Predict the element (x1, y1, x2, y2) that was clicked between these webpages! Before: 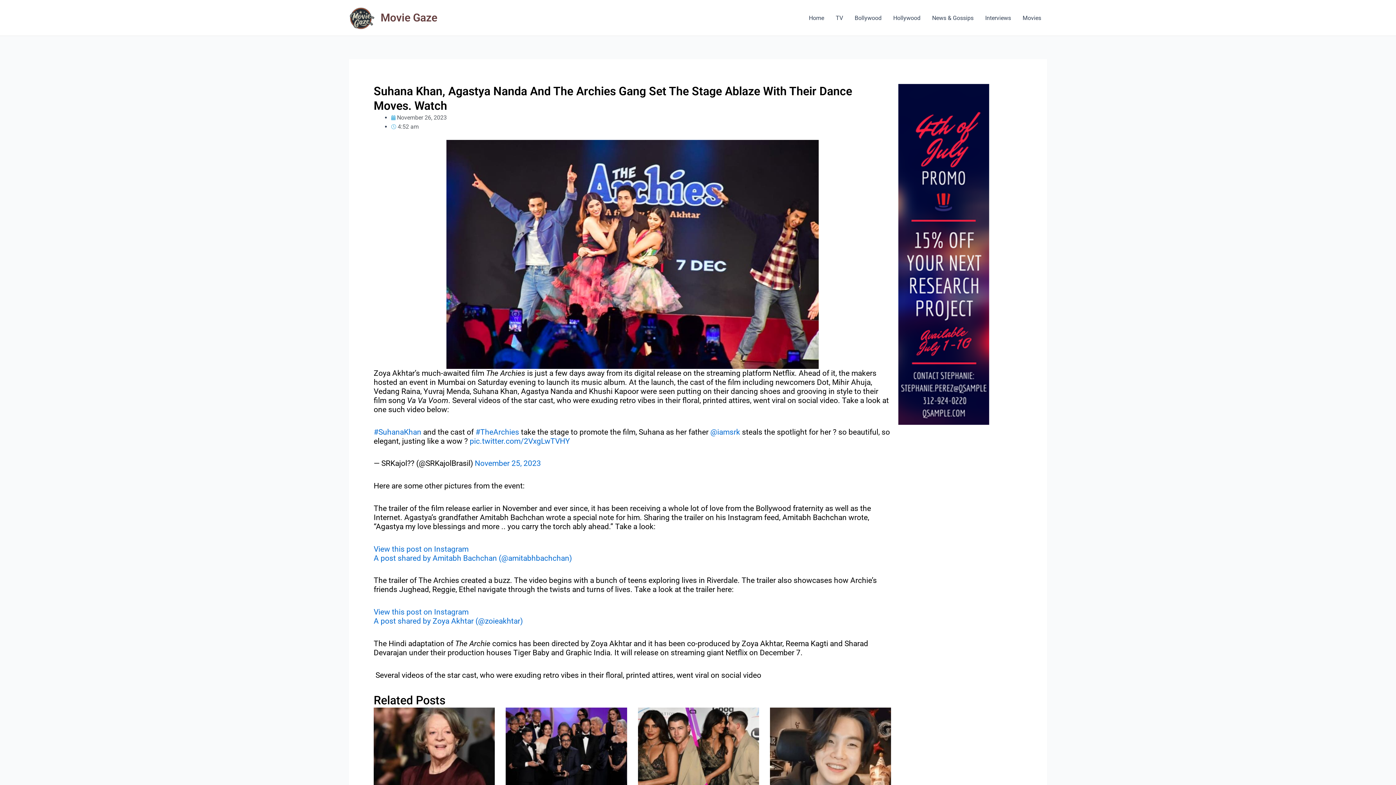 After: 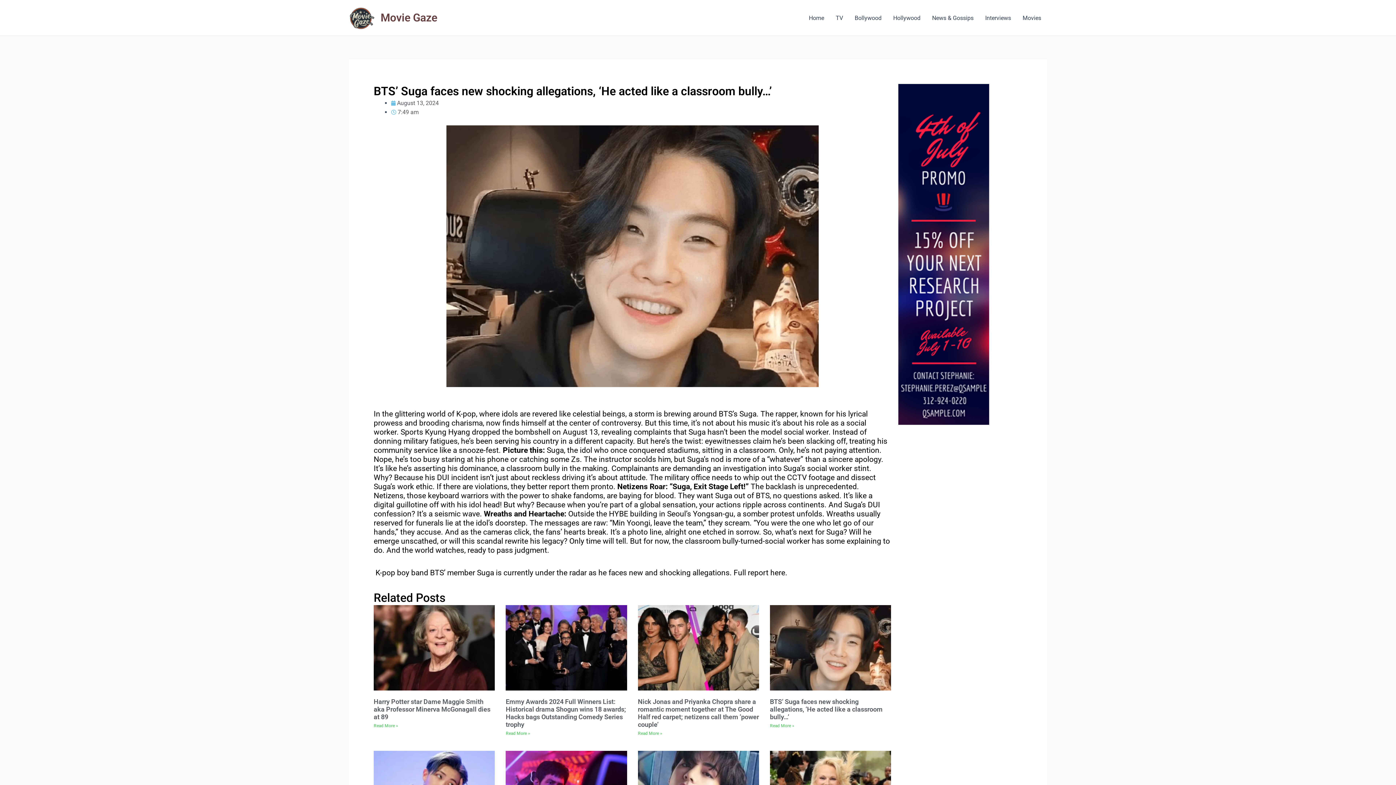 Action: bbox: (770, 708, 891, 793)